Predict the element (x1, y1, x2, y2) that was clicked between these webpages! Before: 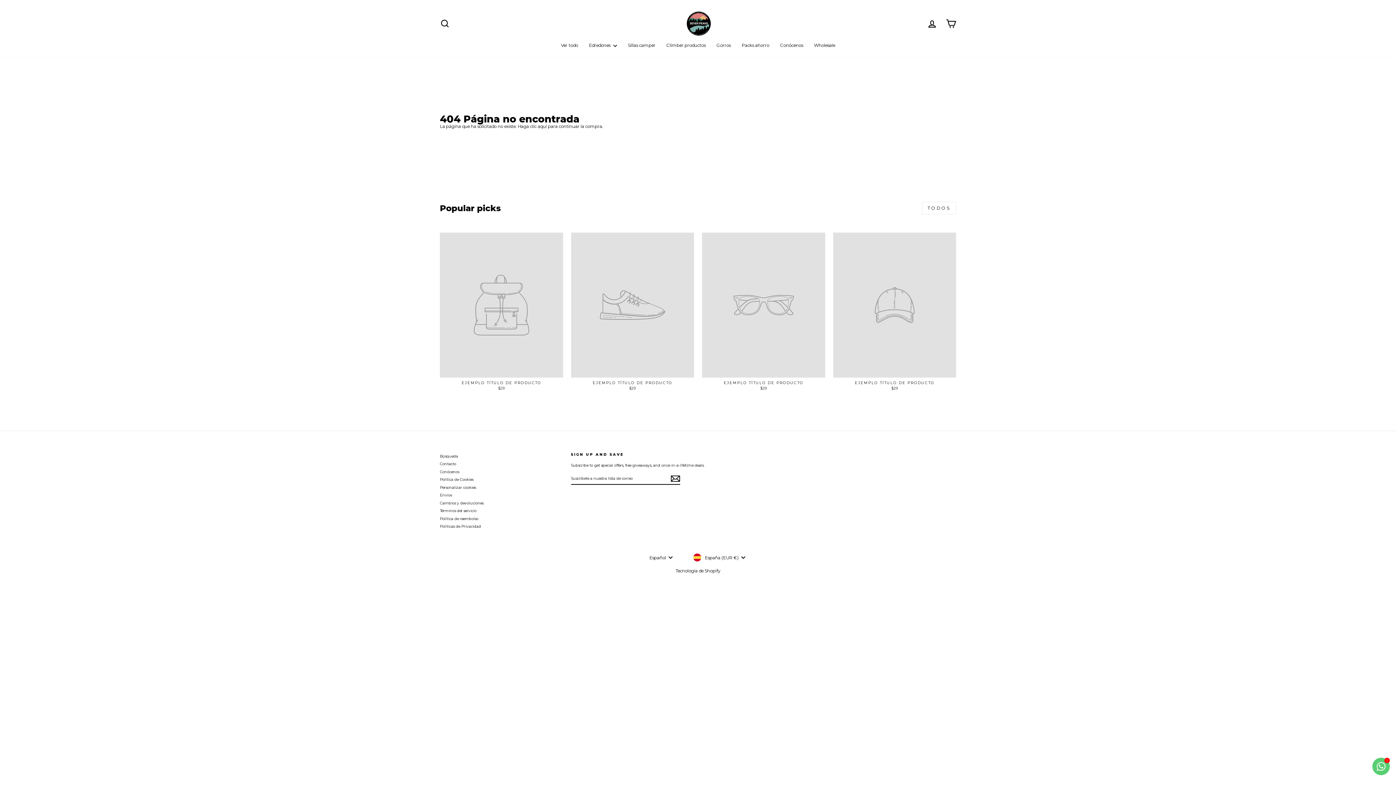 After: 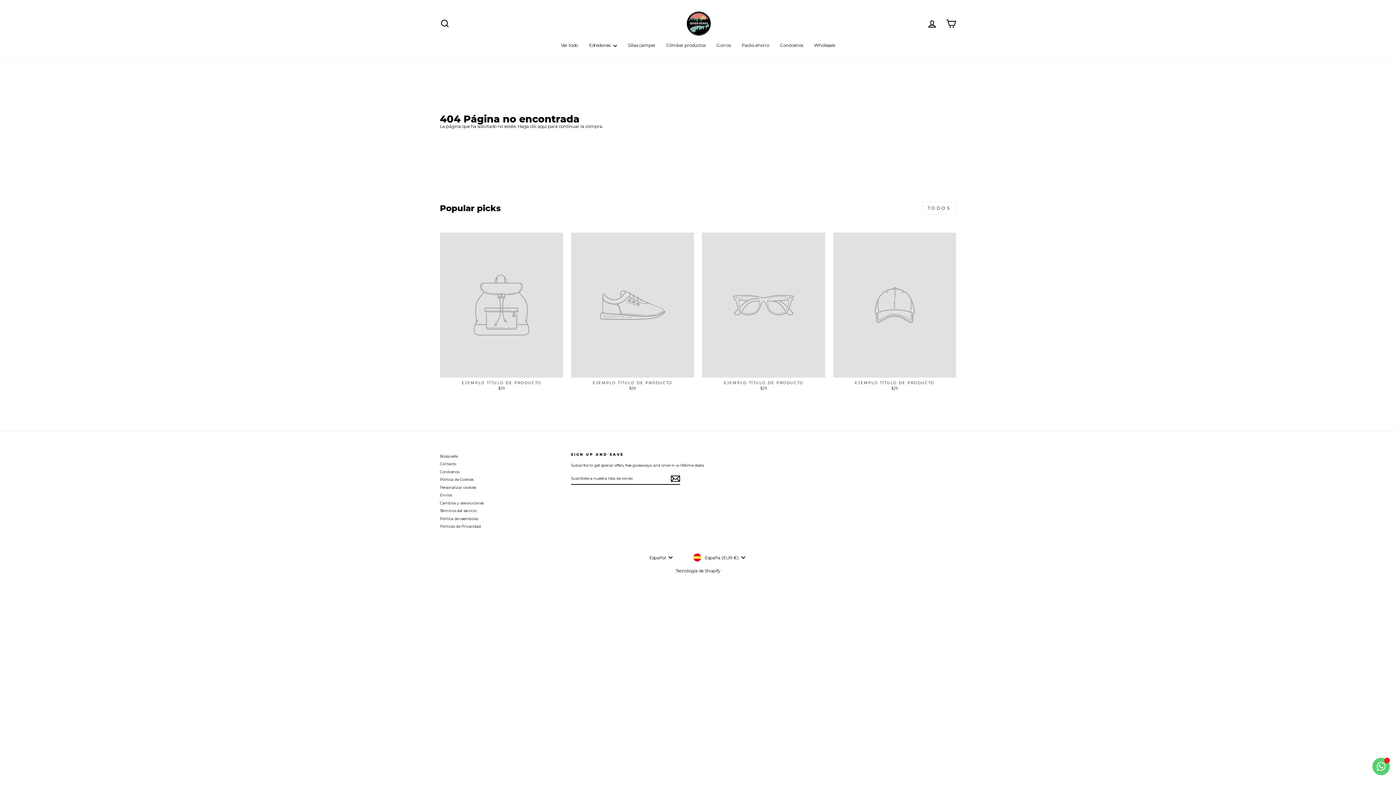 Action: bbox: (922, 201, 956, 214) label: TODOS